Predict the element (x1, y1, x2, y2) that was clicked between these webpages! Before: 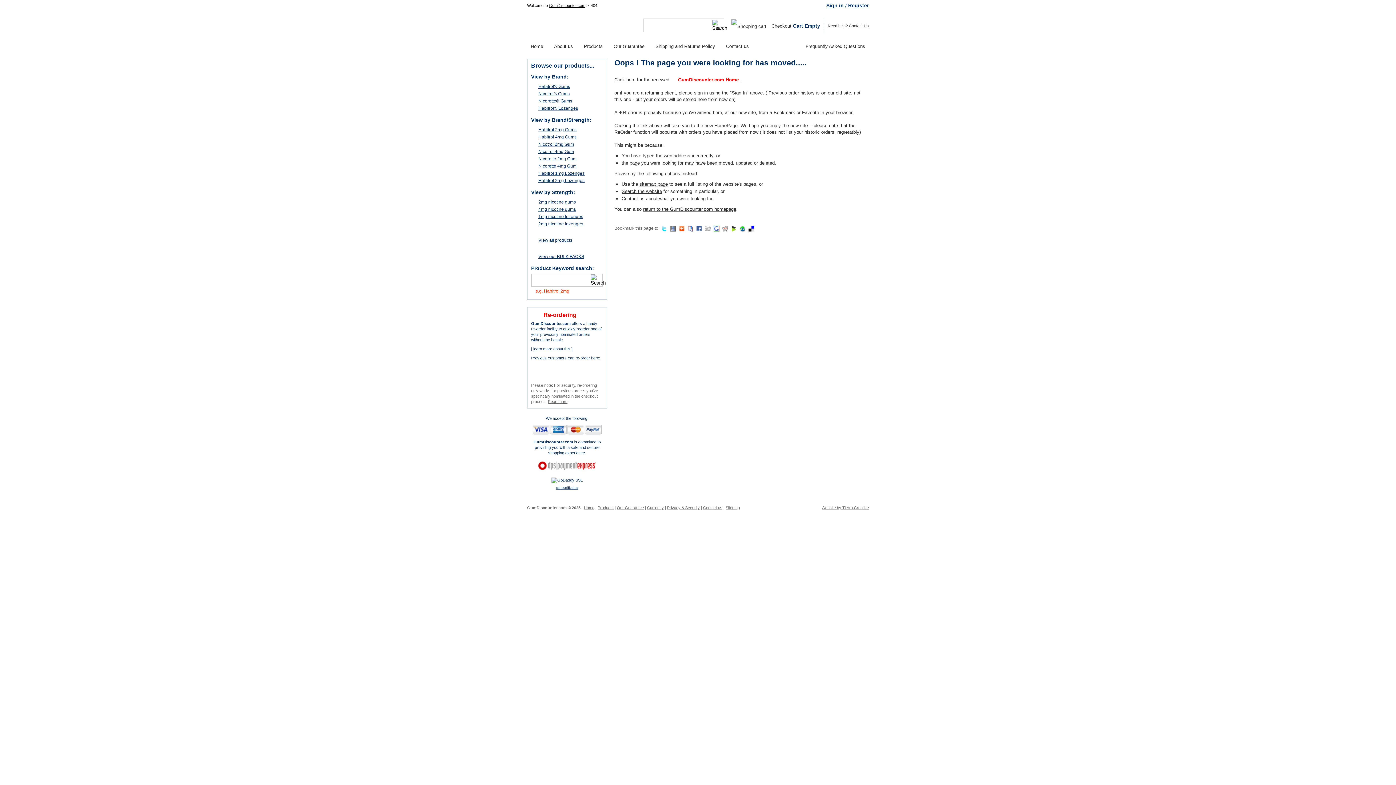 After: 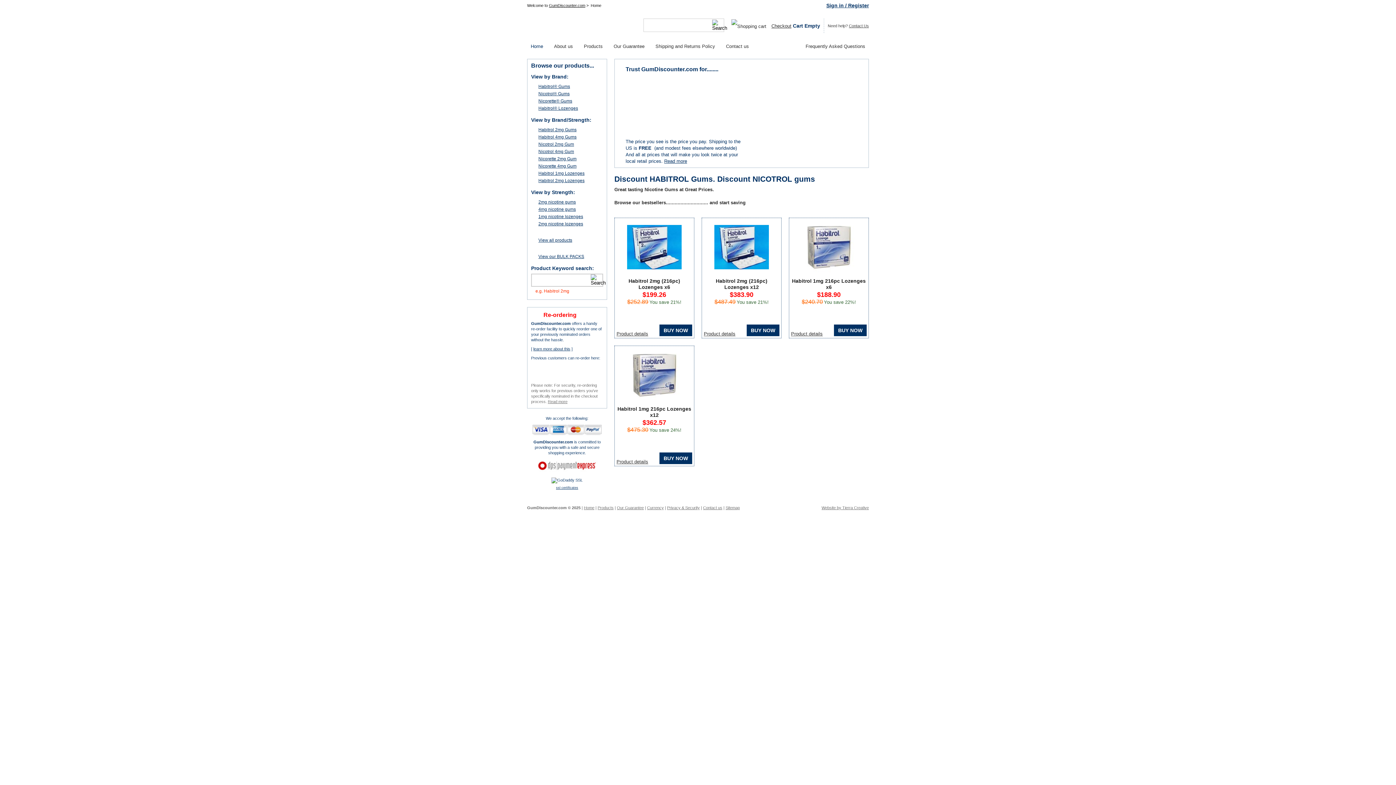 Action: label: return to the GumDiscounter.com homepage bbox: (643, 206, 736, 212)